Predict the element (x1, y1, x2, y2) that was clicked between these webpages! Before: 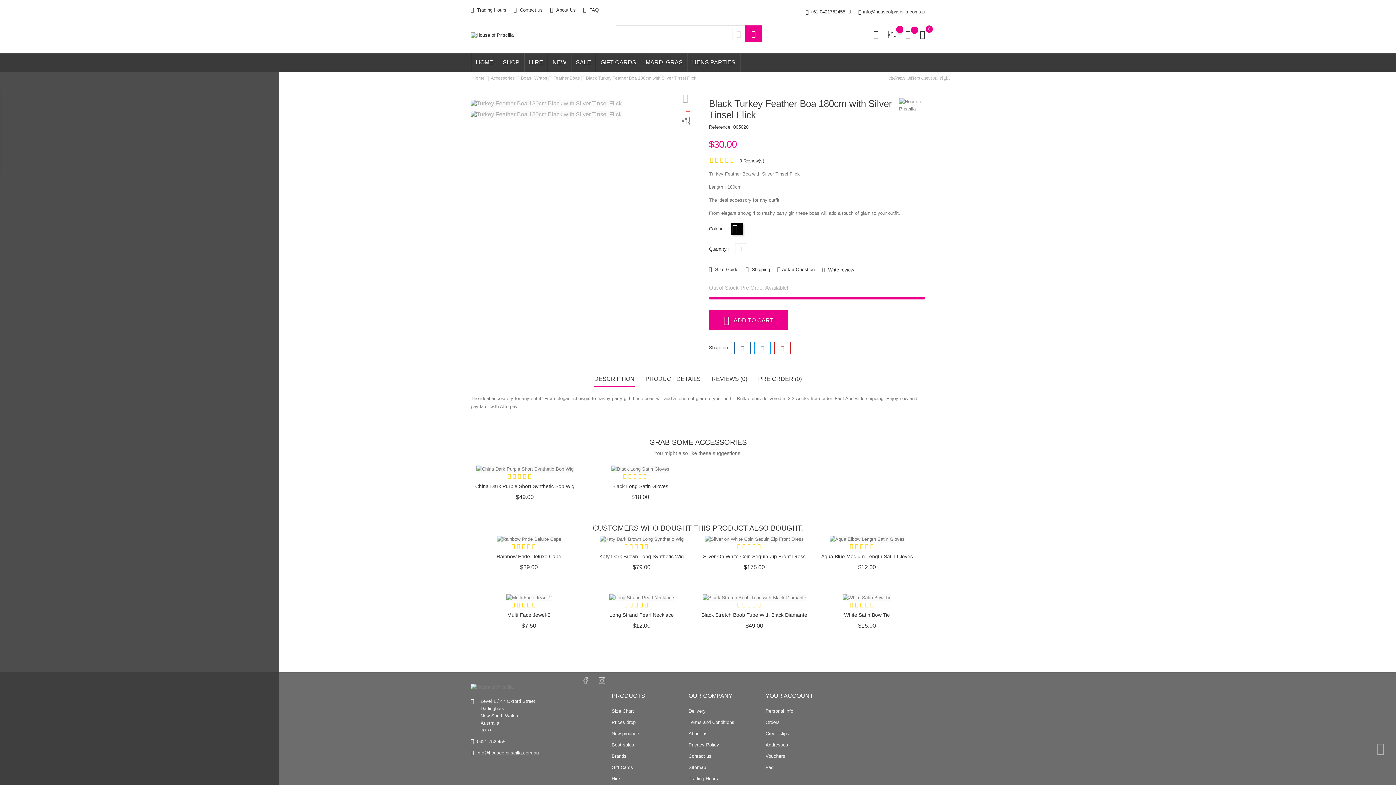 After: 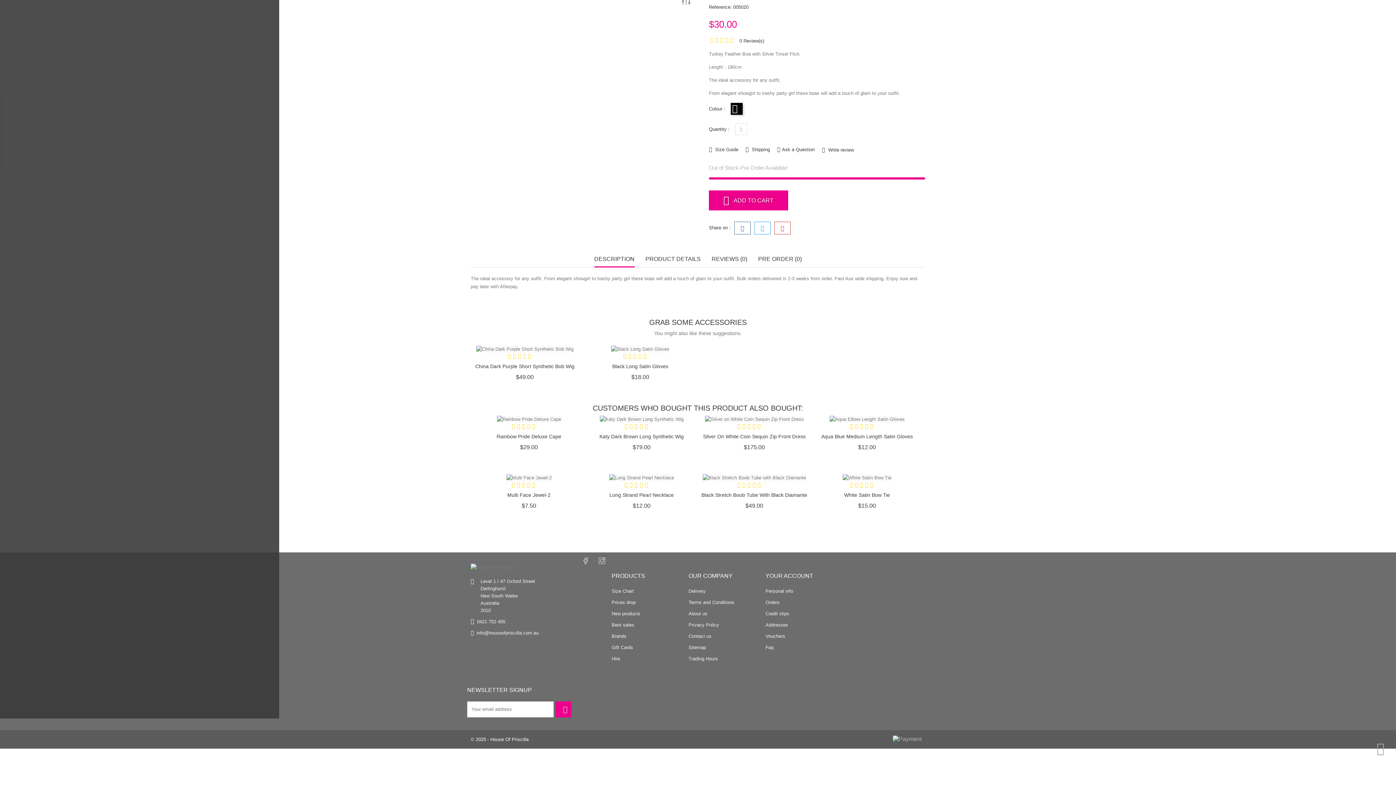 Action: label: 0 Review(s) bbox: (709, 156, 764, 165)